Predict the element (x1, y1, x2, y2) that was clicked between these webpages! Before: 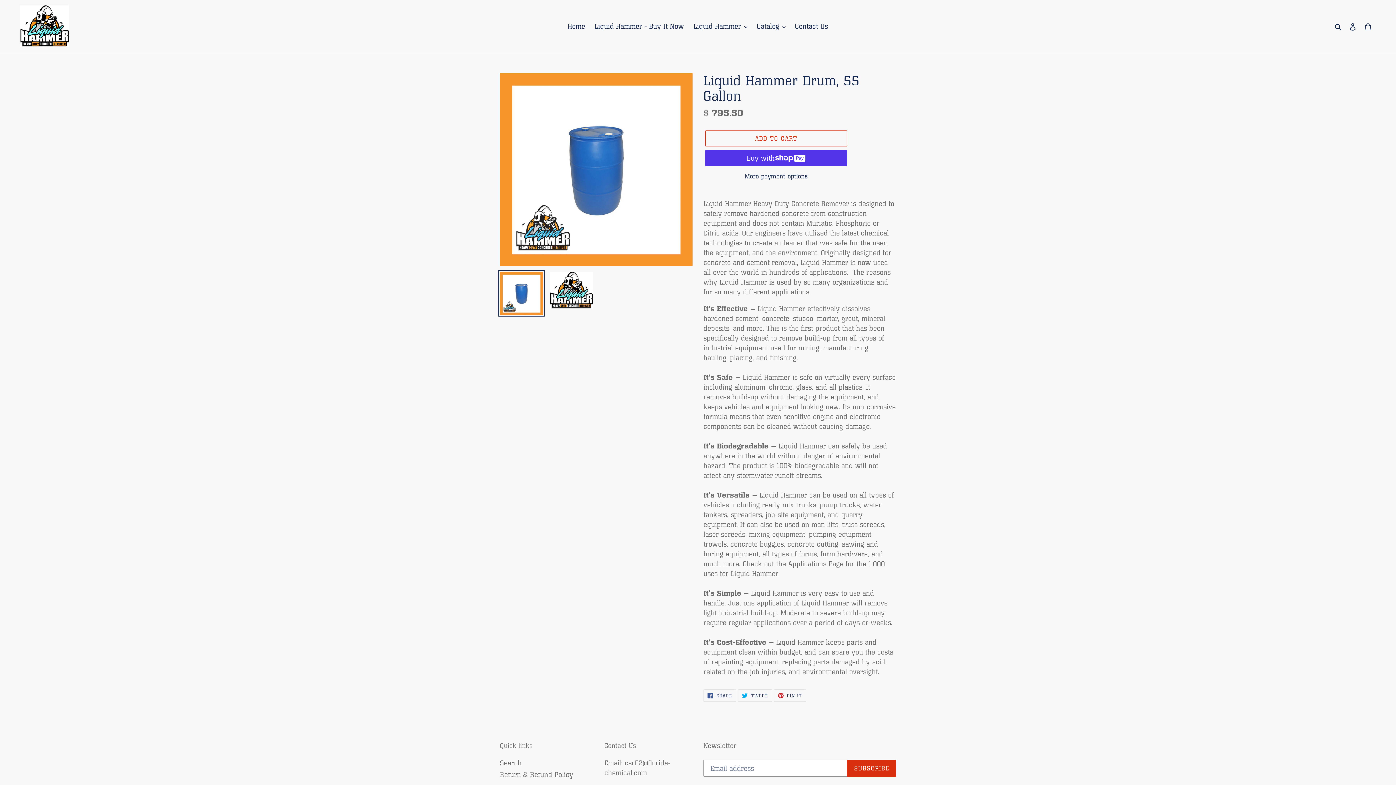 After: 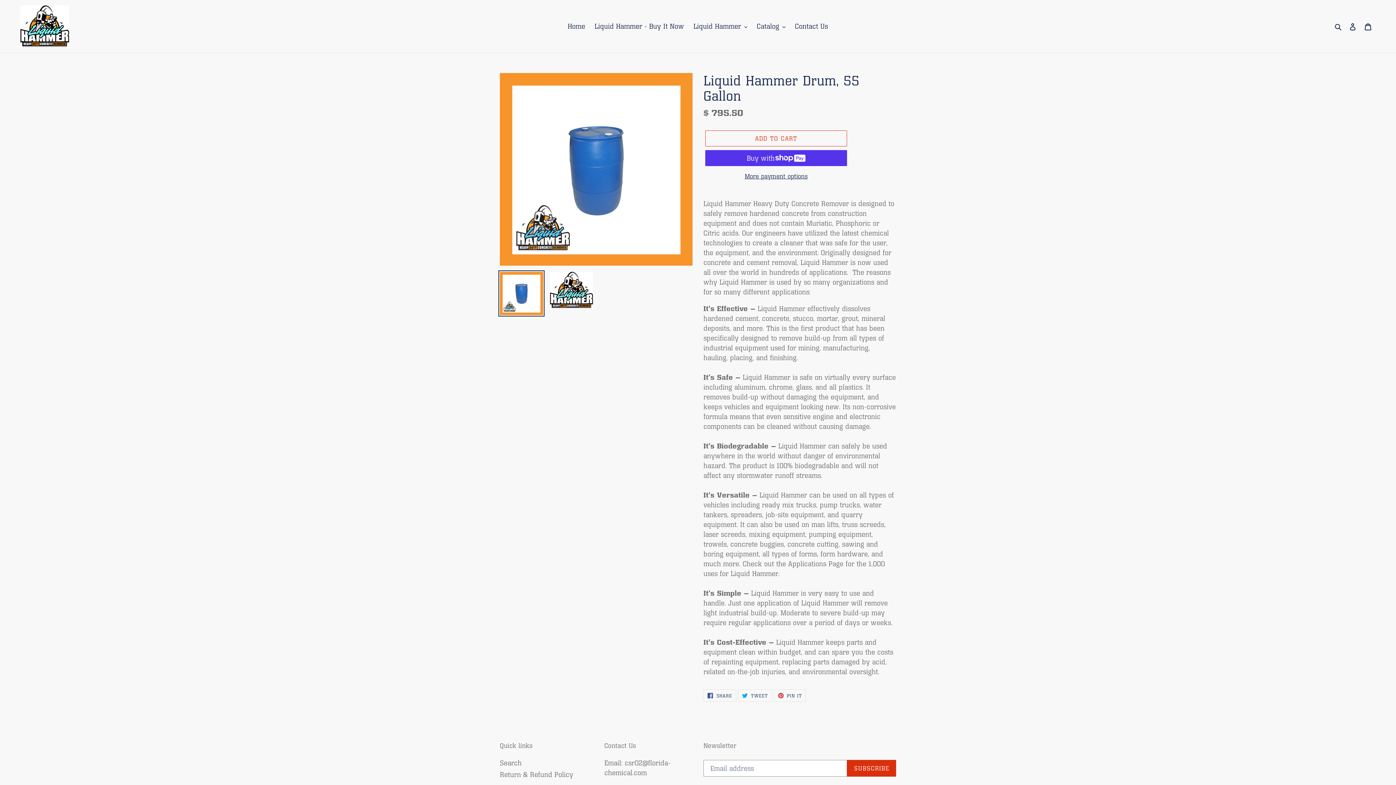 Action: bbox: (498, 270, 544, 316)